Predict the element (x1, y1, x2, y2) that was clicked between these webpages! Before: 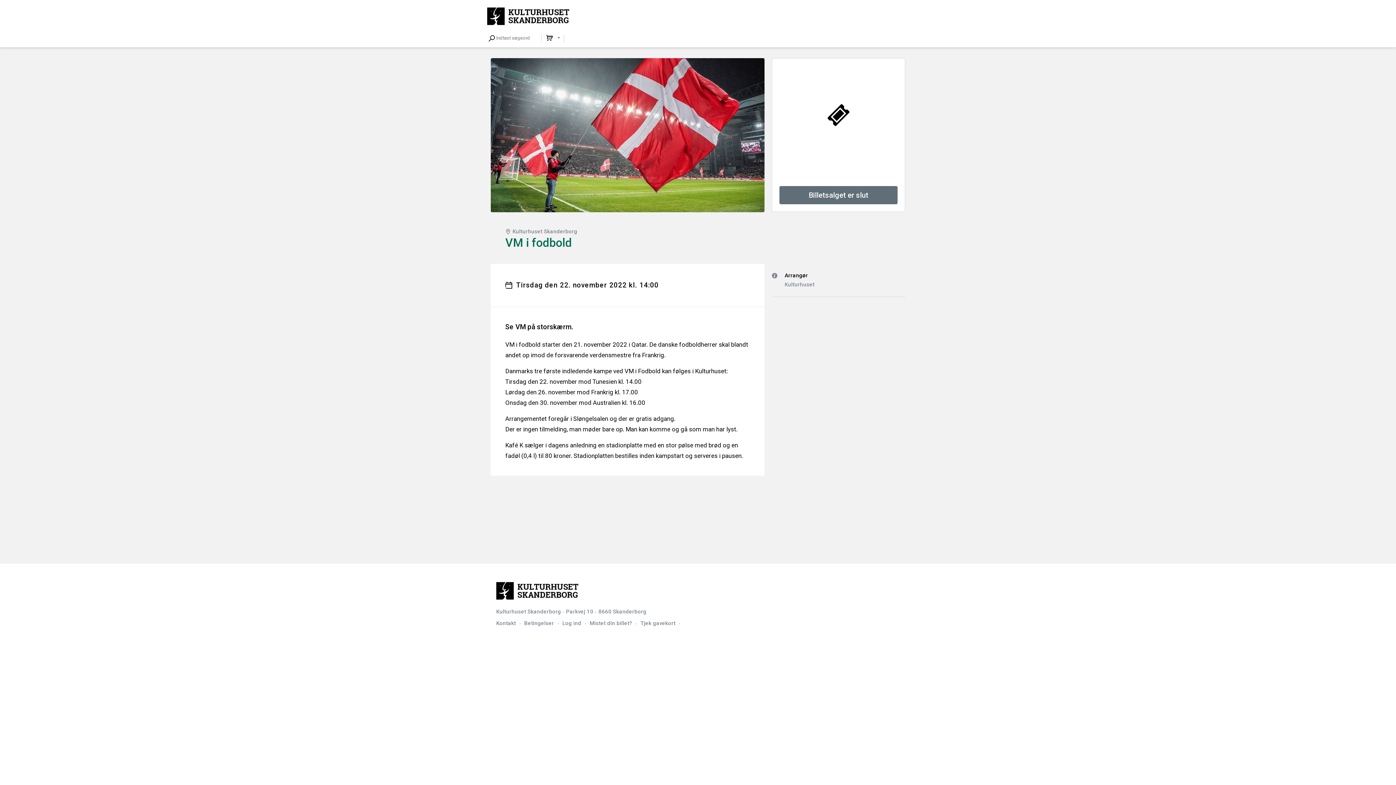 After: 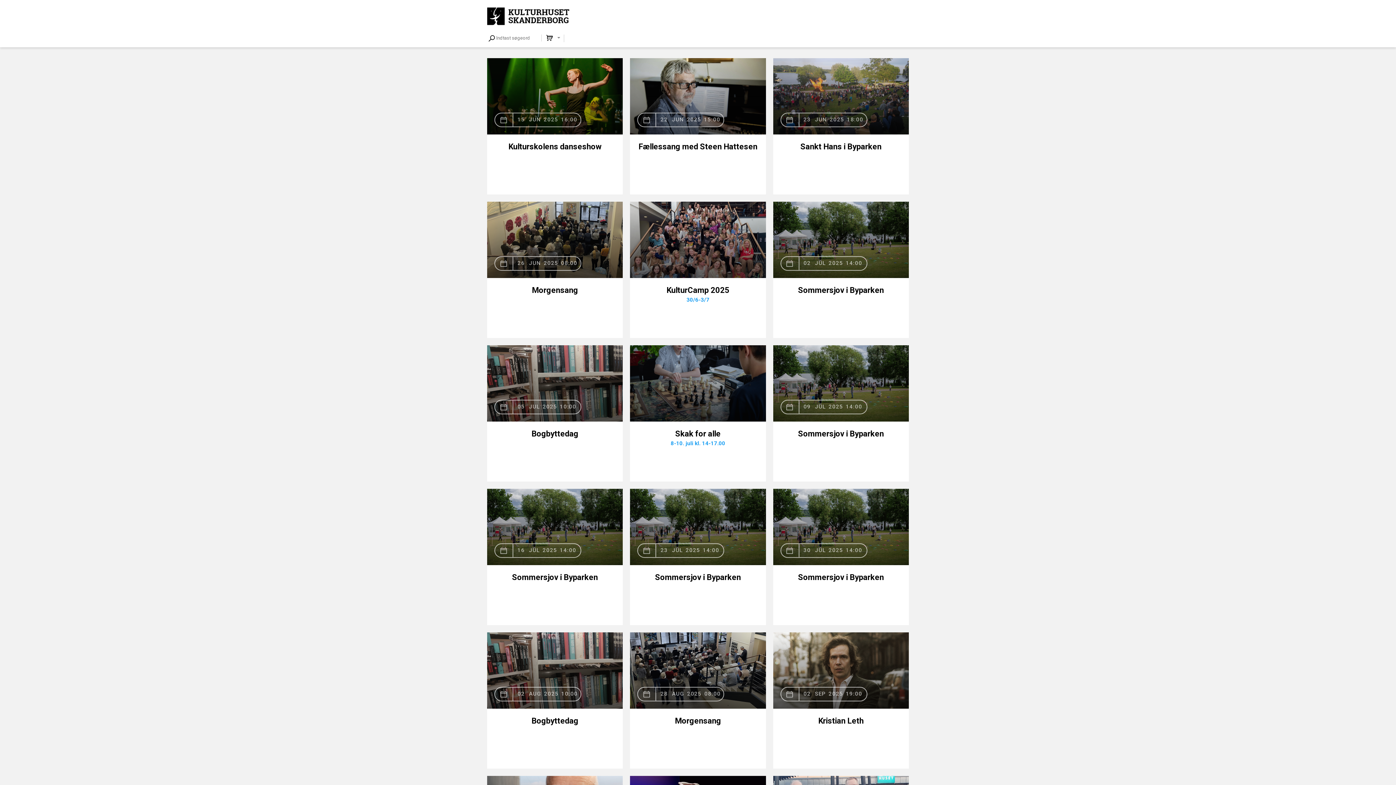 Action: bbox: (487, 3, 569, 29)